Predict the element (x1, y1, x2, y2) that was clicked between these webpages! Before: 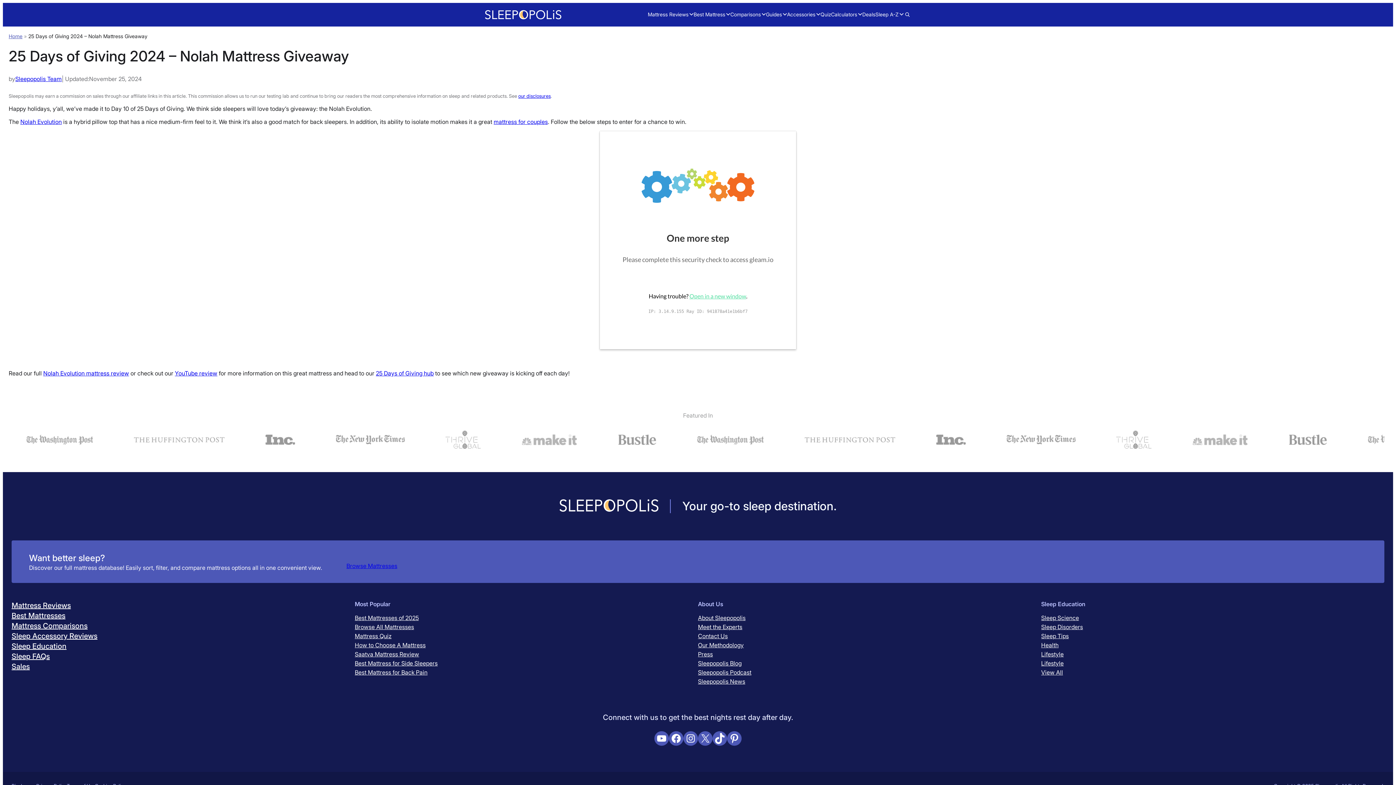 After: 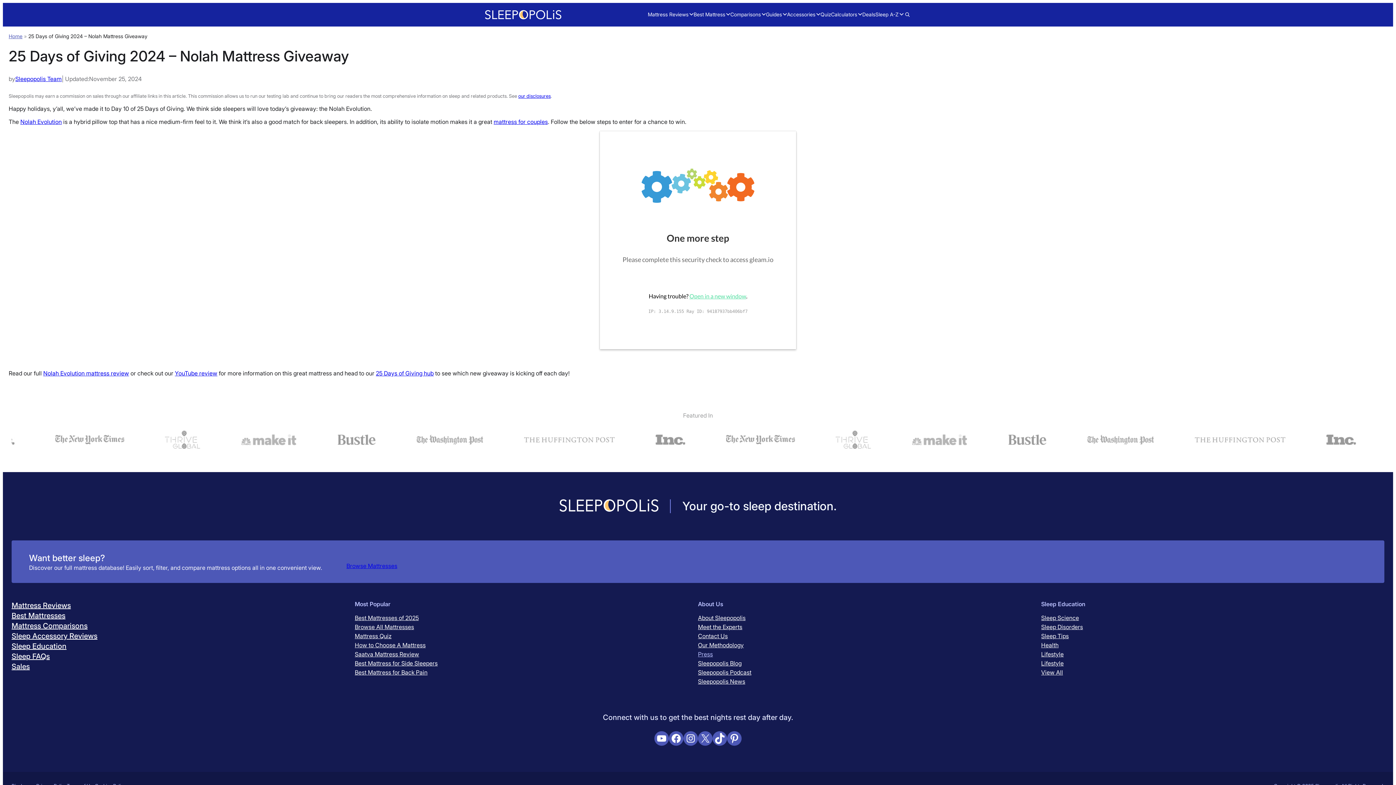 Action: bbox: (698, 650, 713, 659) label: Press